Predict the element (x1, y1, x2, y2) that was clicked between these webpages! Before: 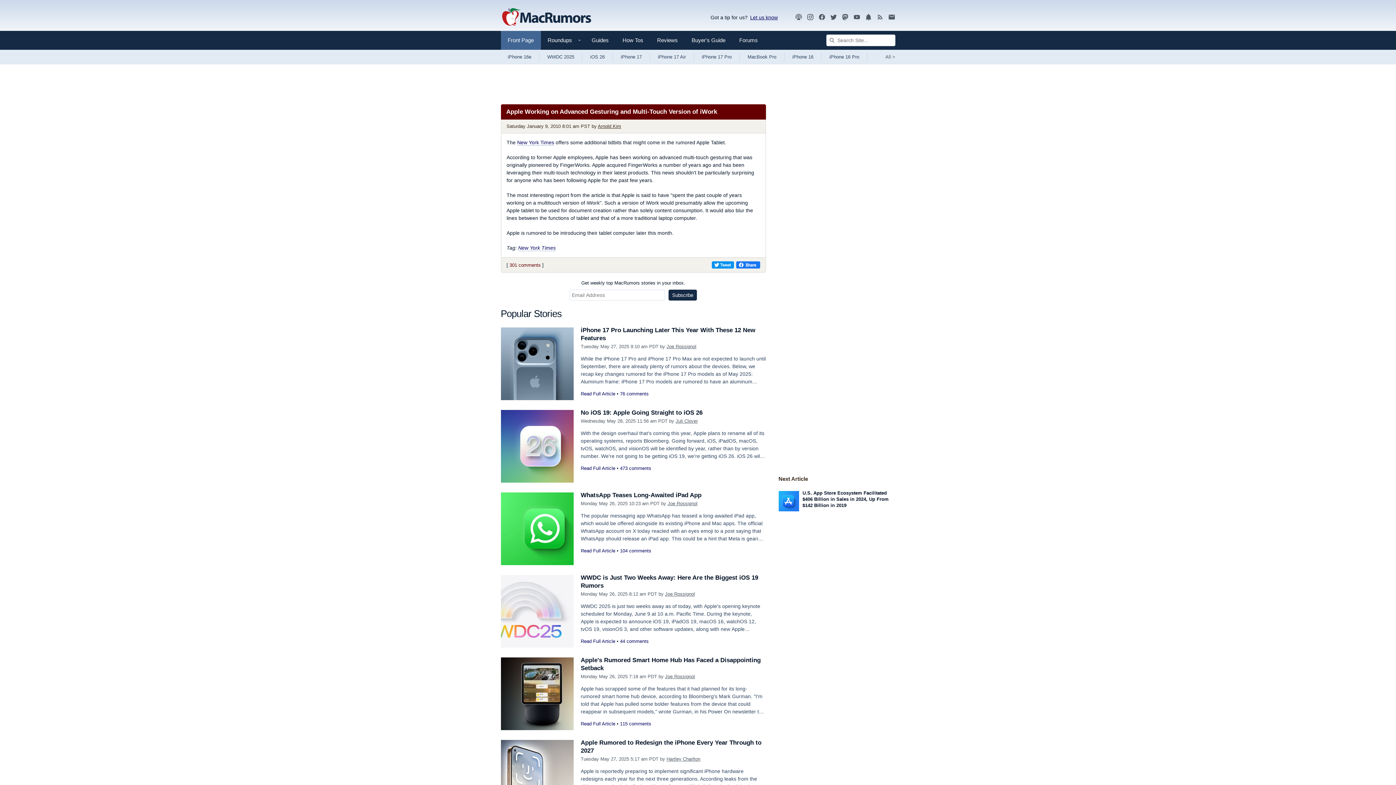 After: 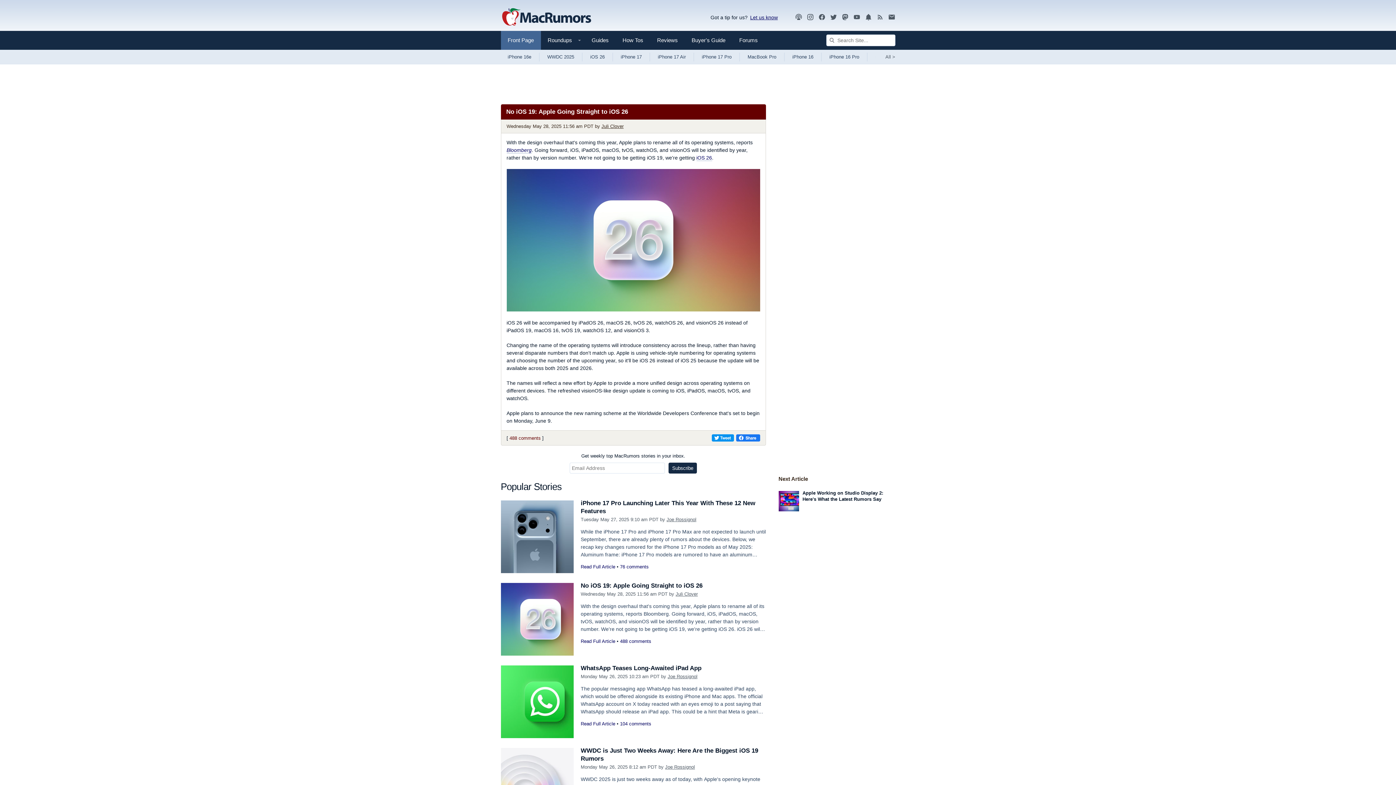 Action: bbox: (580, 465, 615, 471) label: Read Full Article